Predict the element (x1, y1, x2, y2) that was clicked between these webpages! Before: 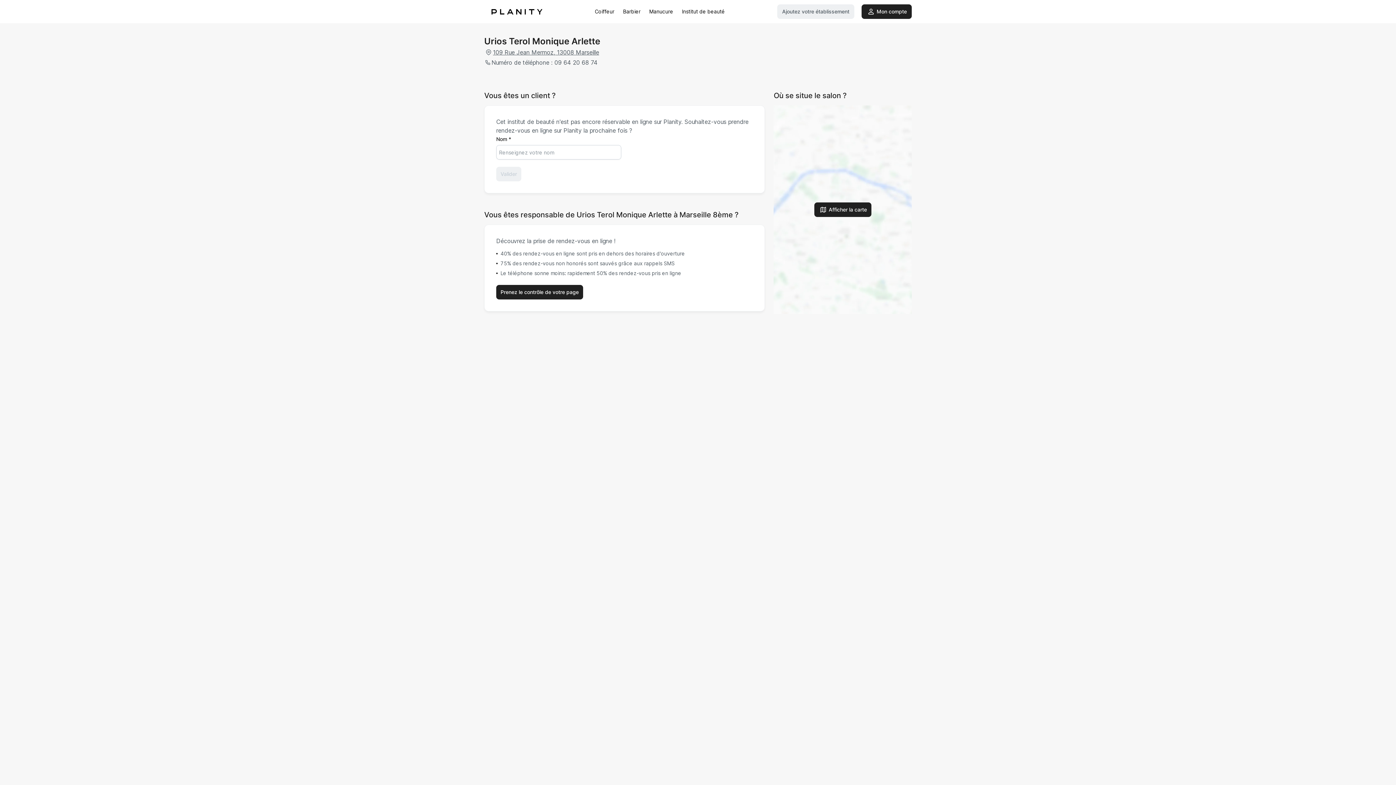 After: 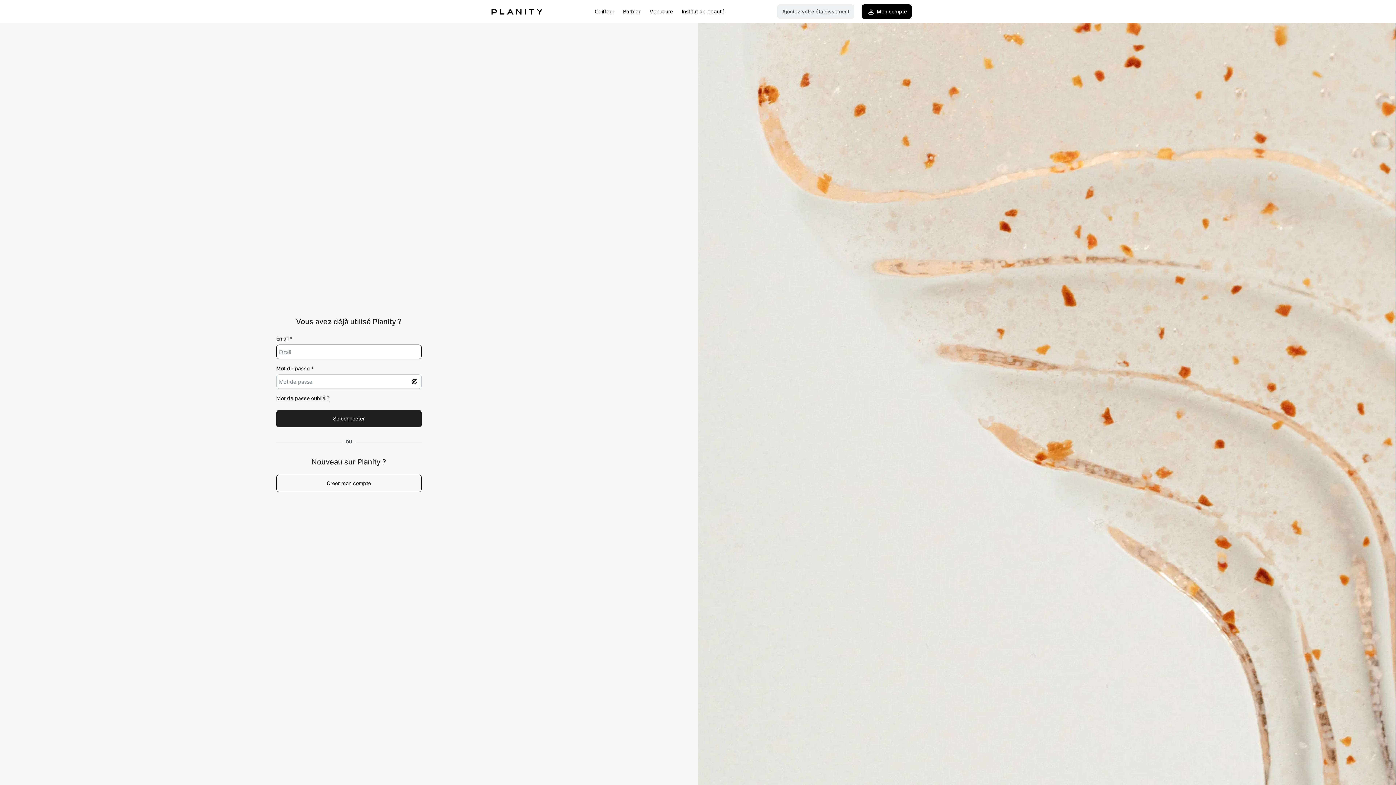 Action: bbox: (861, 4, 912, 18) label: Mon compte